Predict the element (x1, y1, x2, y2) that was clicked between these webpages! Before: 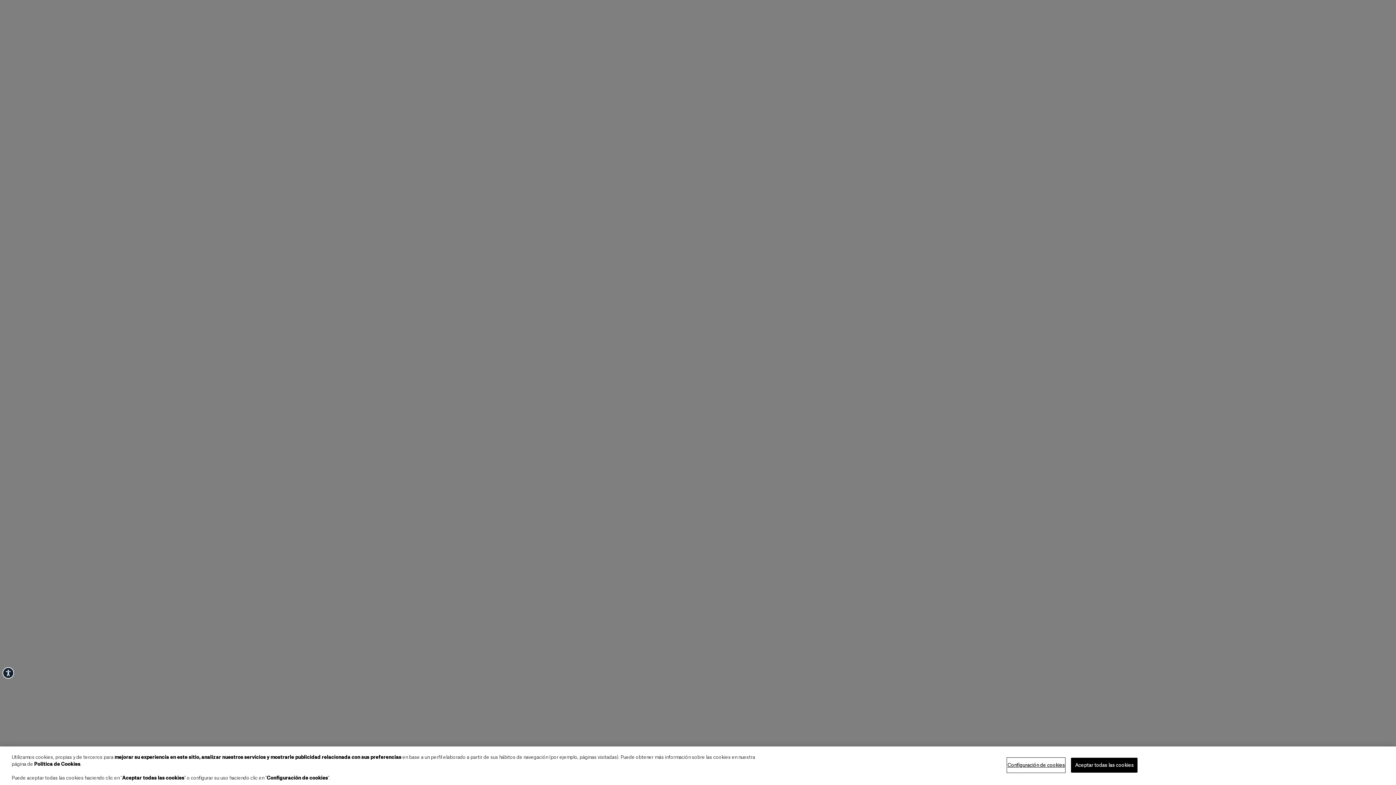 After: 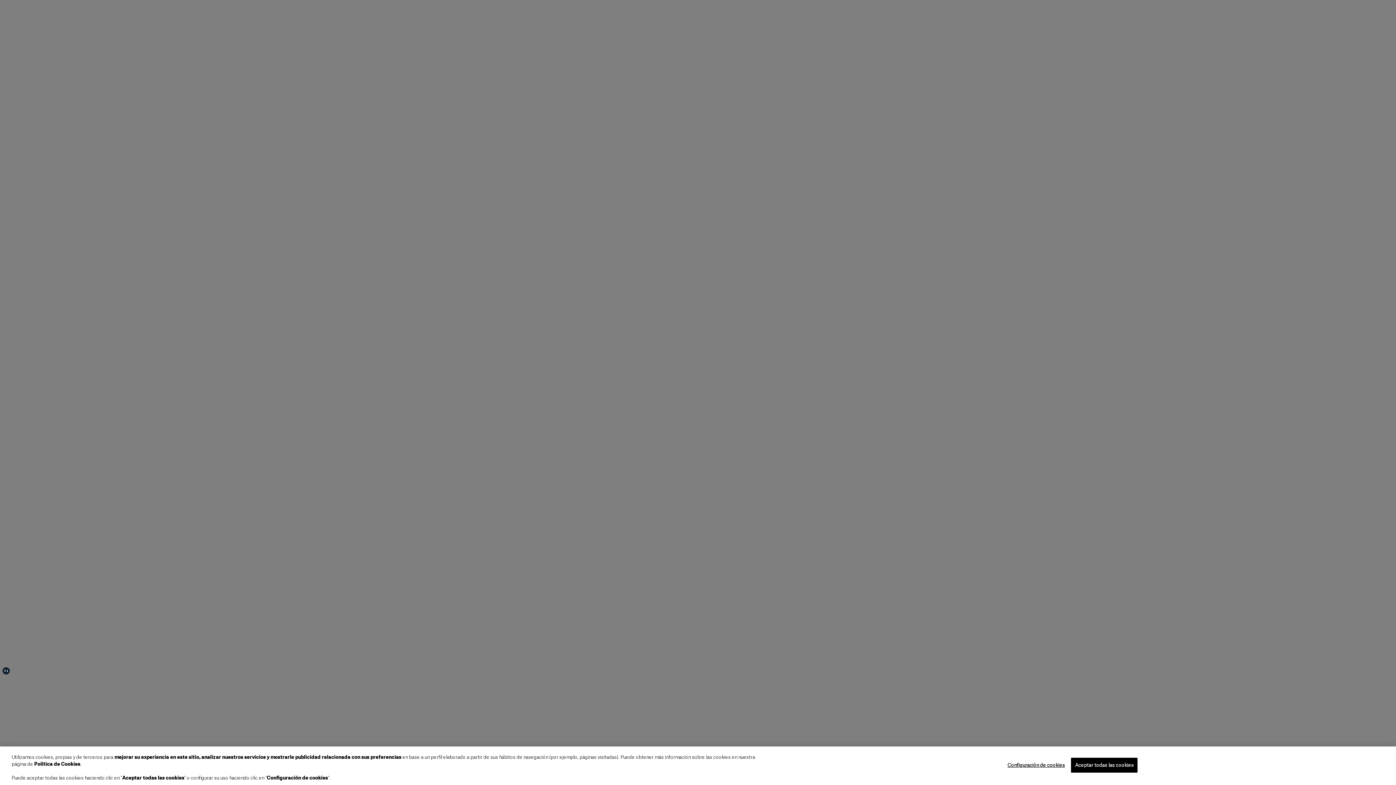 Action: bbox: (2, 667, 14, 679) label: Accessibility